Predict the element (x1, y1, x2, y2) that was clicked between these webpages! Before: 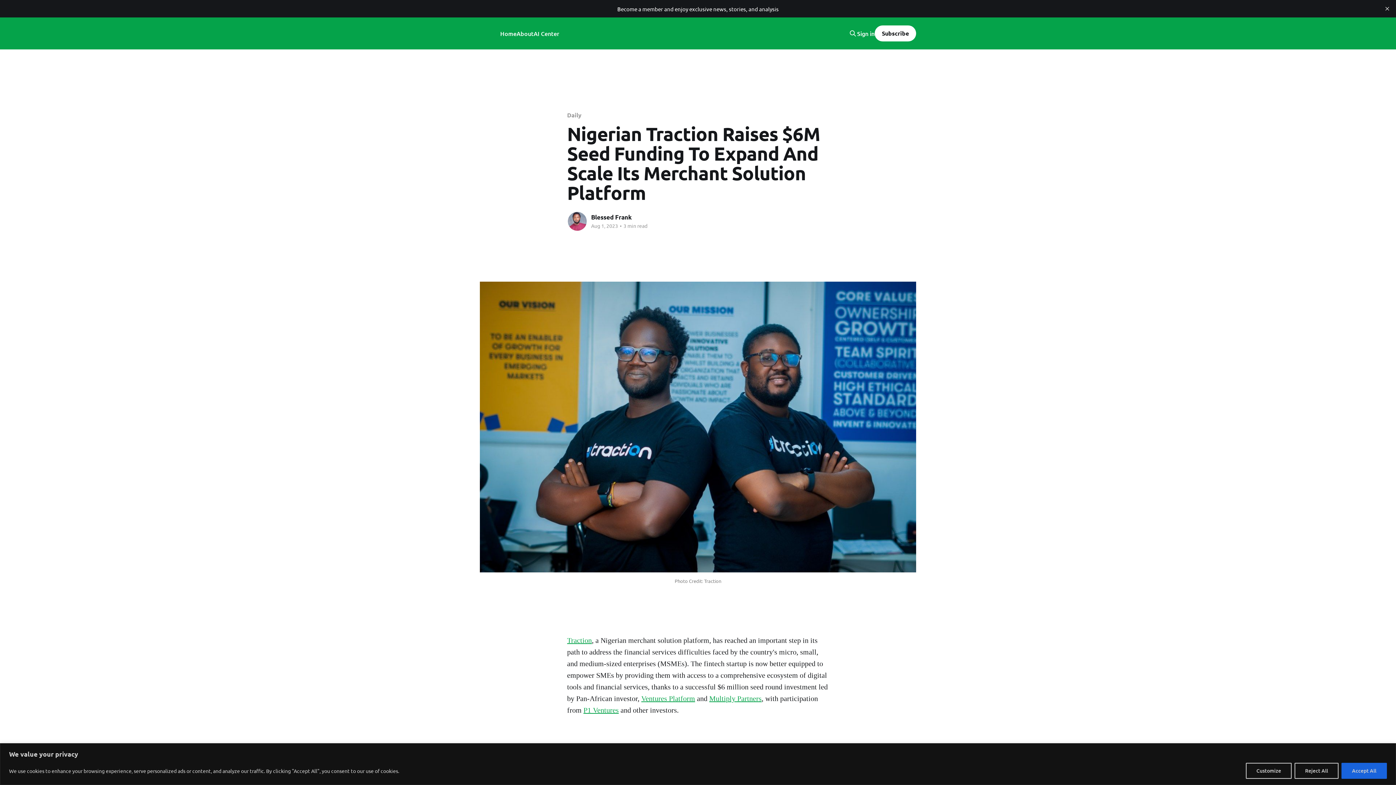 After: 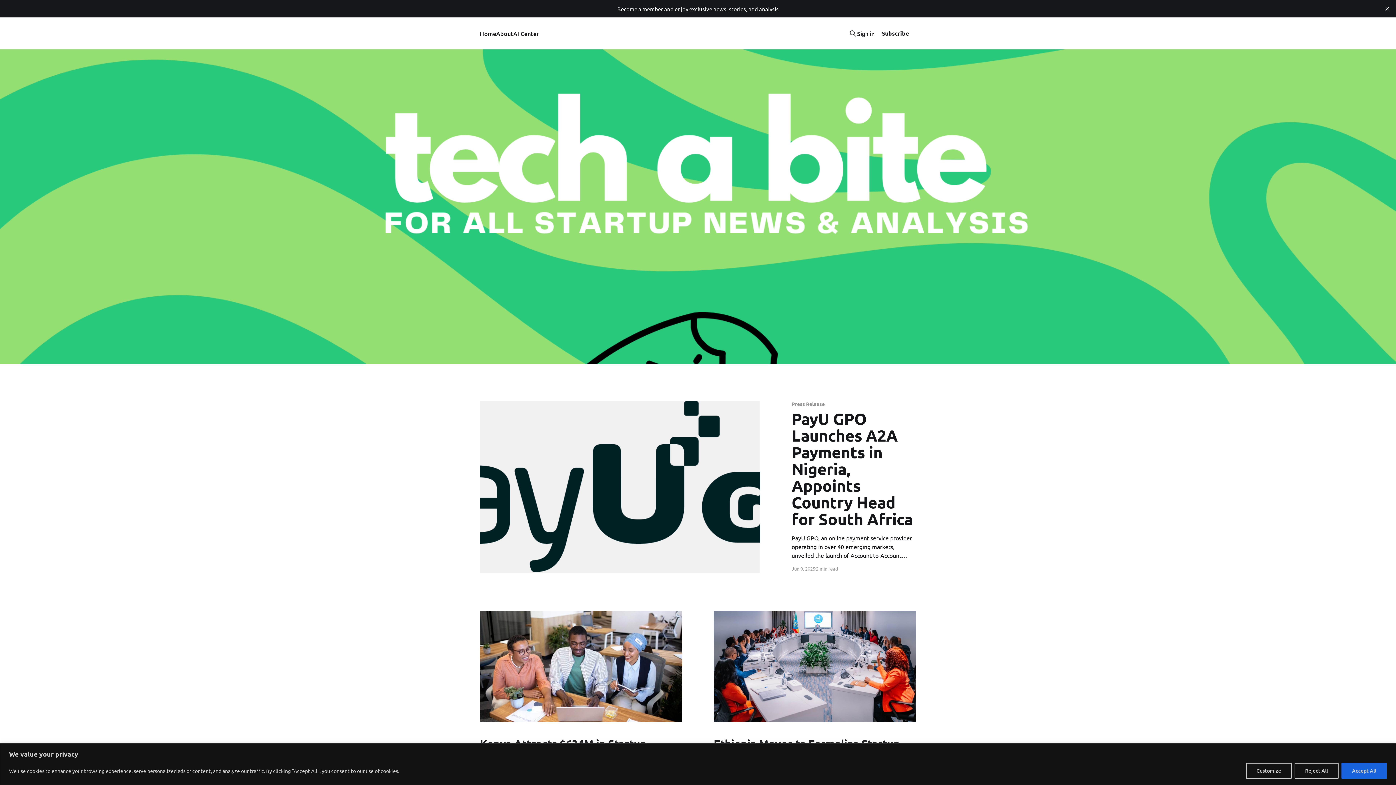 Action: bbox: (500, 28, 516, 38) label: Home